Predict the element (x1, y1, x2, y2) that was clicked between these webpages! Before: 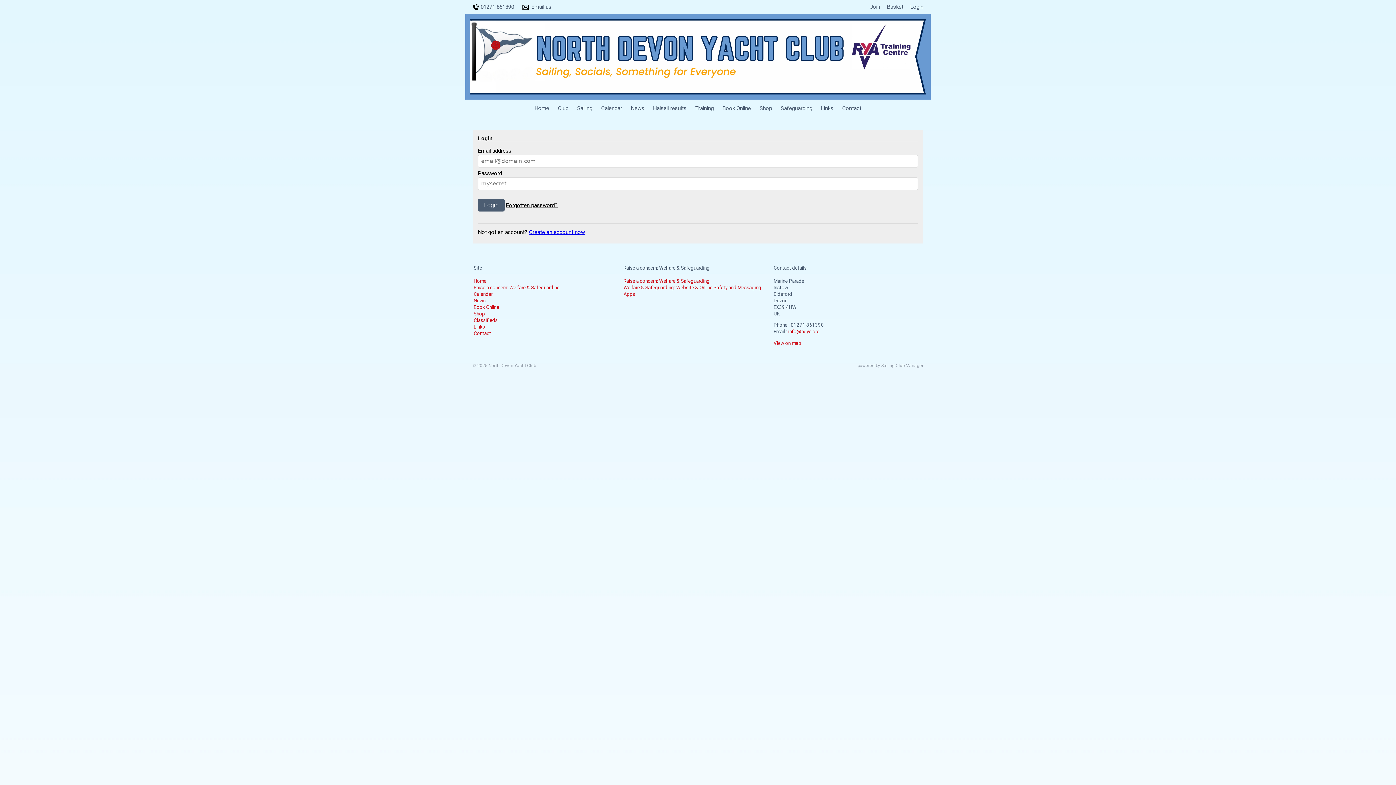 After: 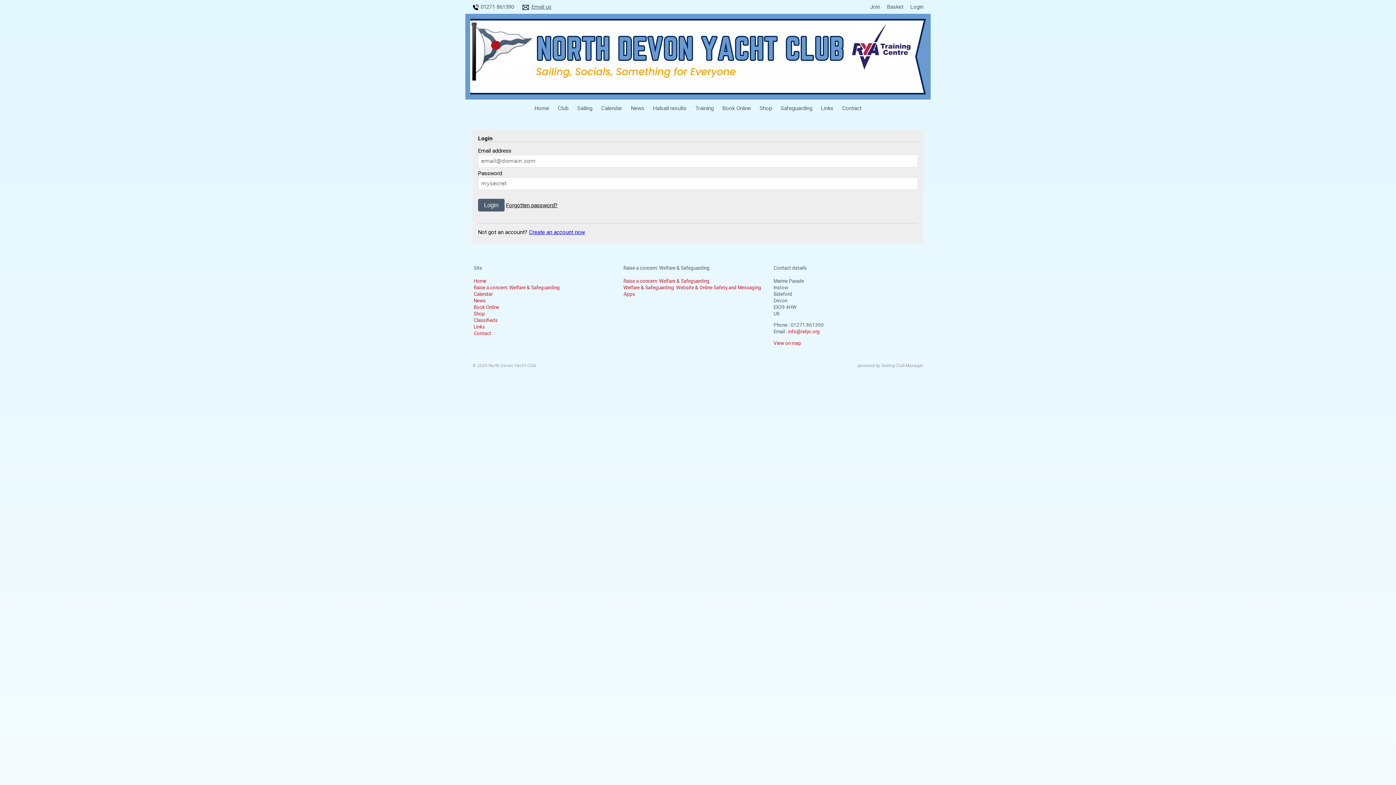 Action: label: Email us bbox: (531, 3, 551, 10)